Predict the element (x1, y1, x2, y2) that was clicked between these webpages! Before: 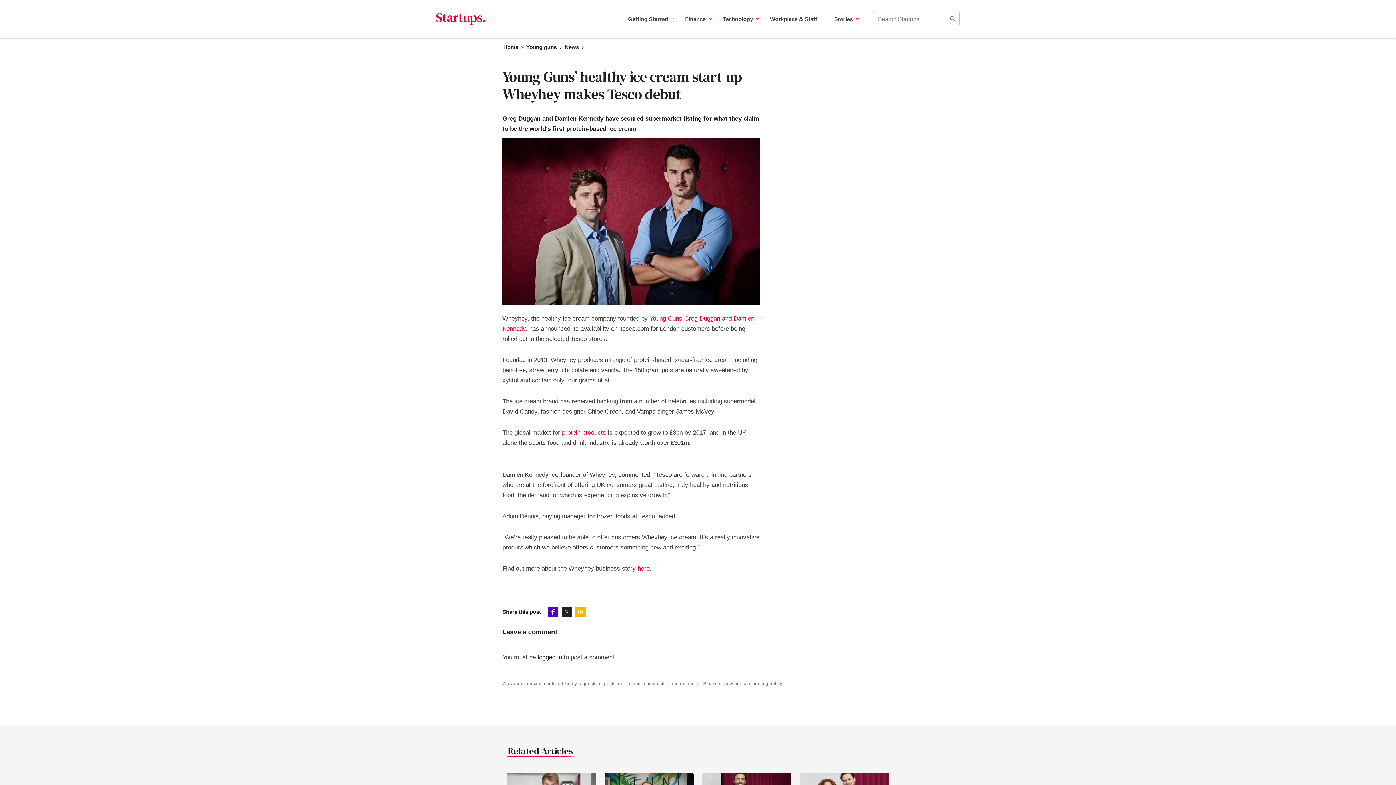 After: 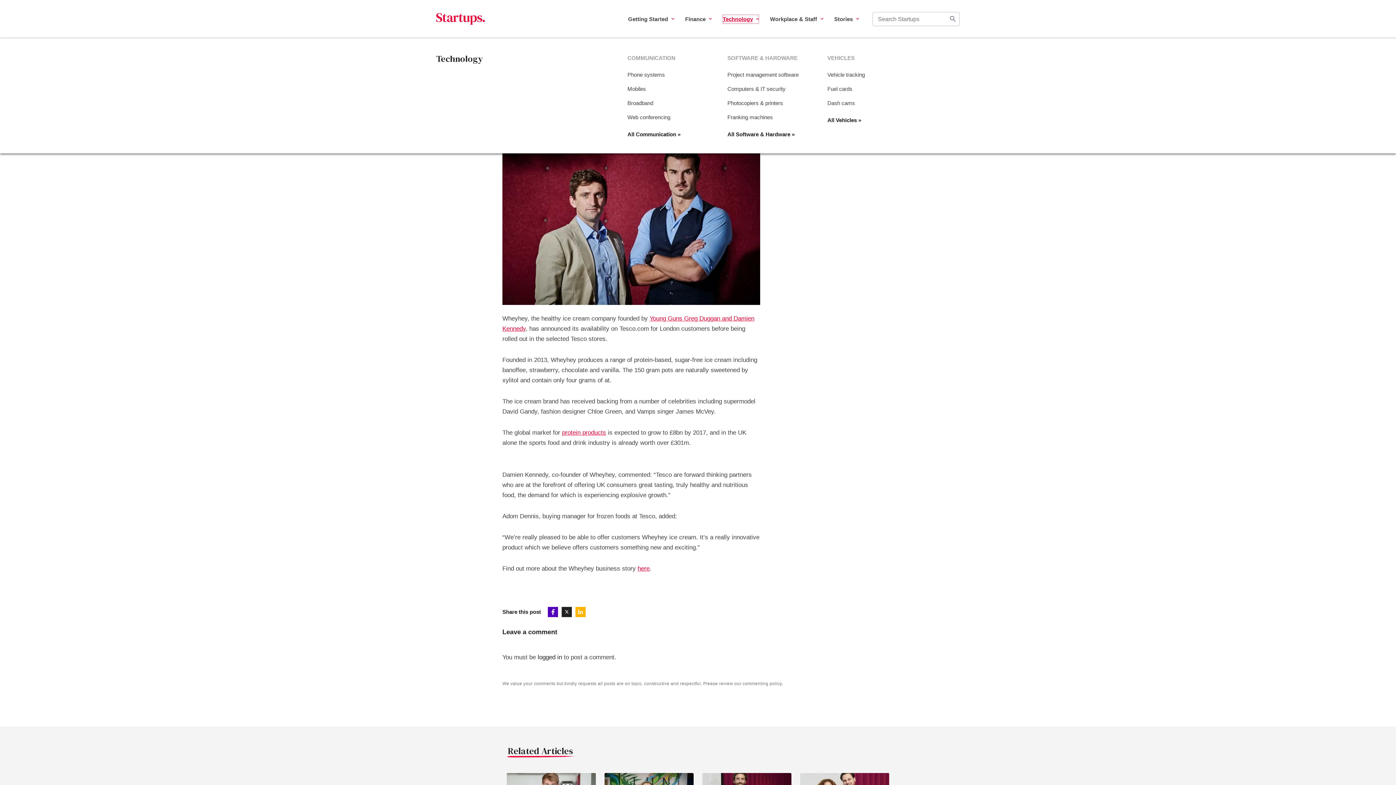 Action: bbox: (722, 14, 759, 23) label: Technology